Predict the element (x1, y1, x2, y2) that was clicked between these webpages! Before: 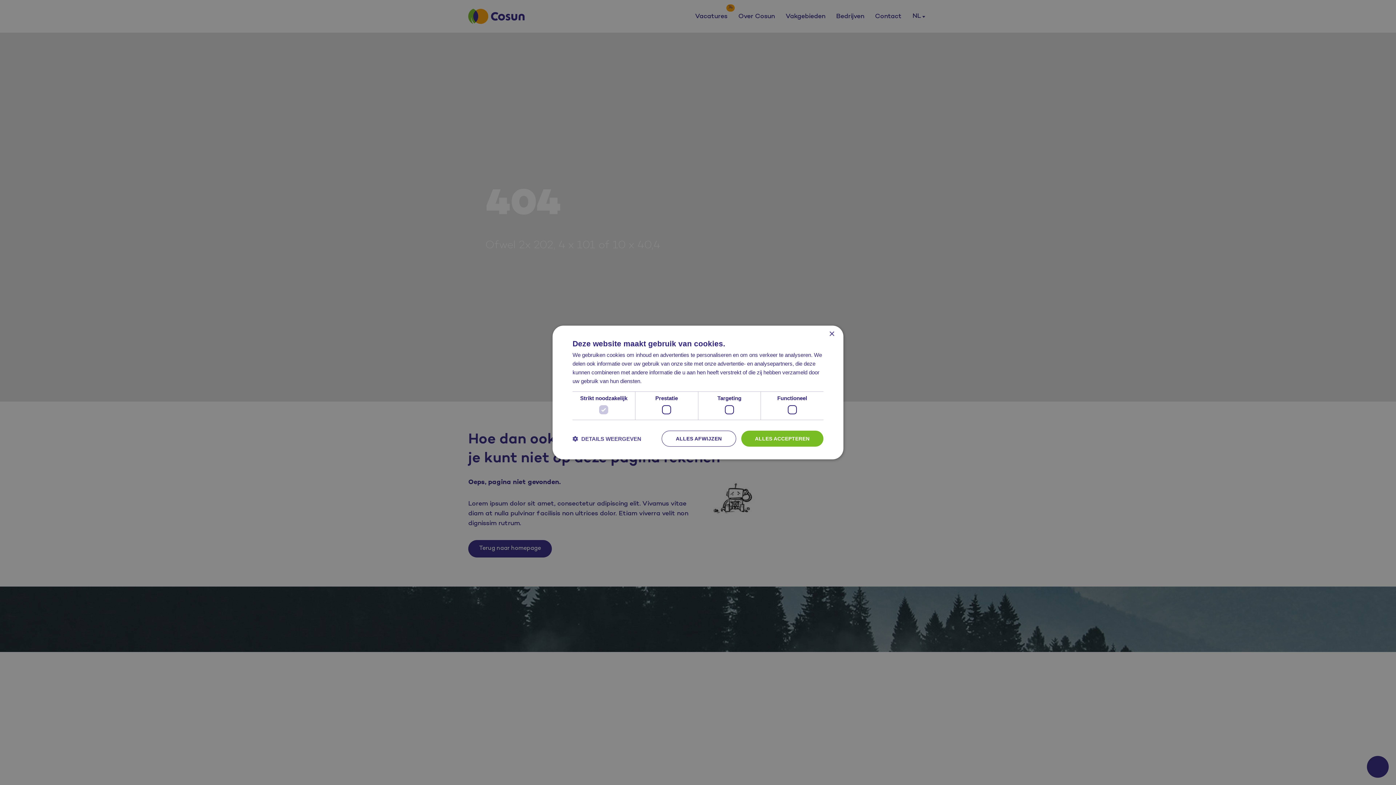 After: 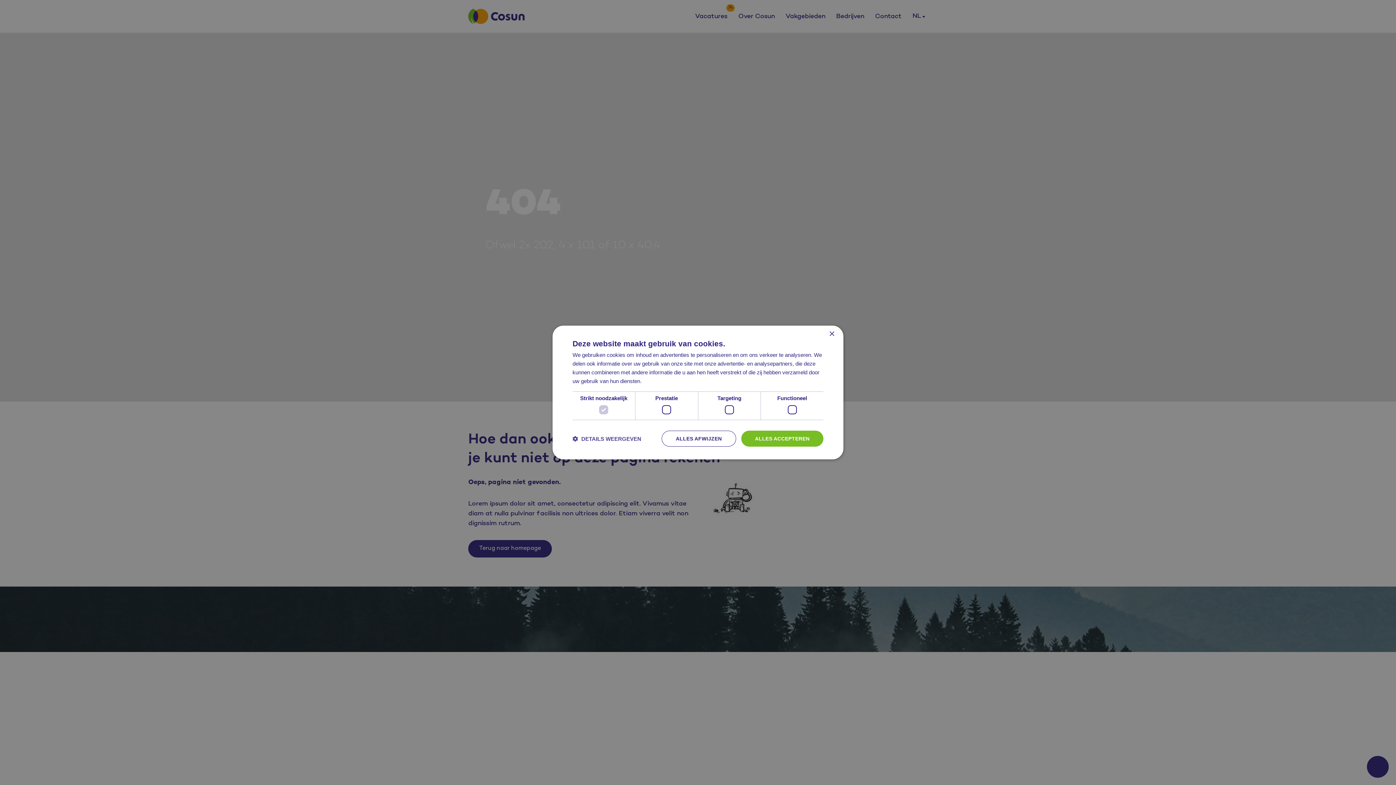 Action: label: Lees verder, opens a new window bbox: (643, 378, 674, 384)